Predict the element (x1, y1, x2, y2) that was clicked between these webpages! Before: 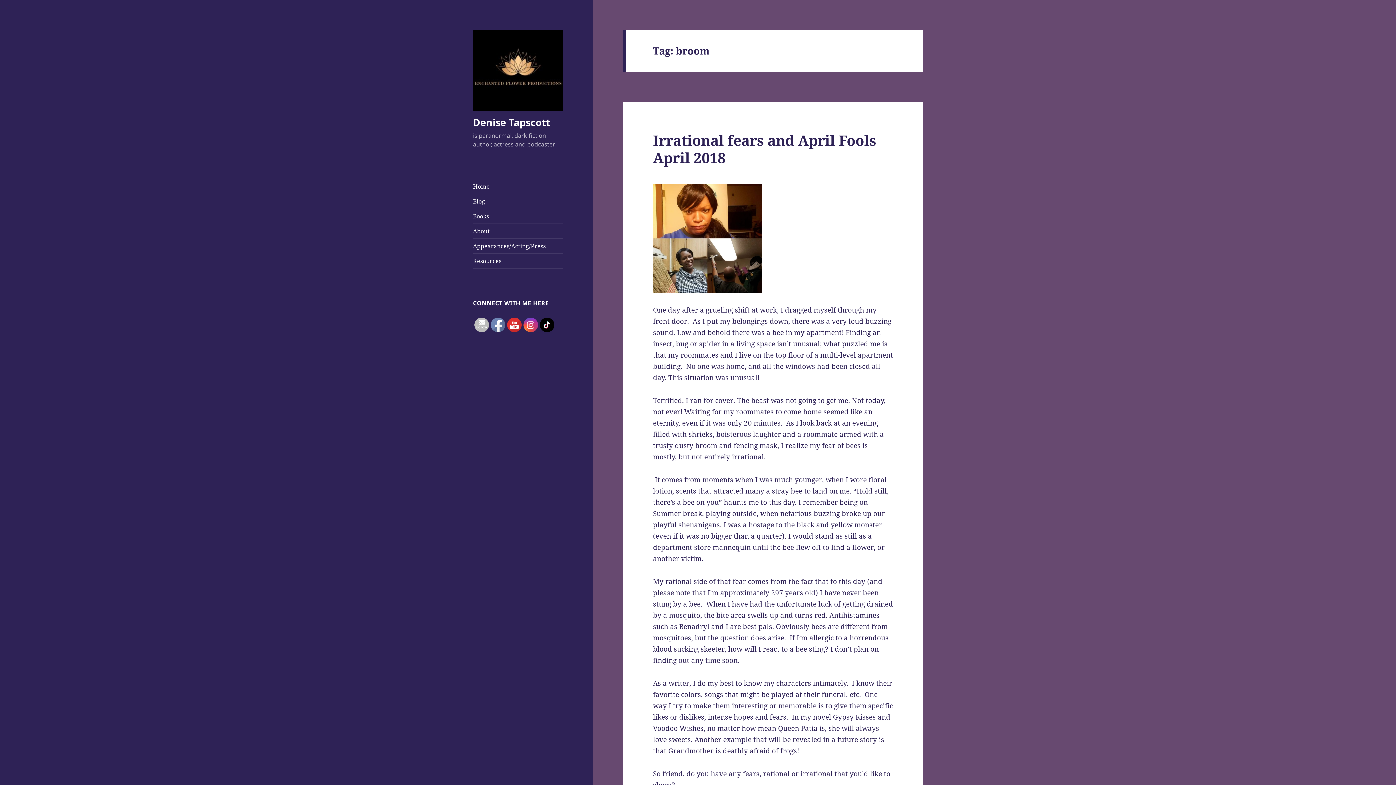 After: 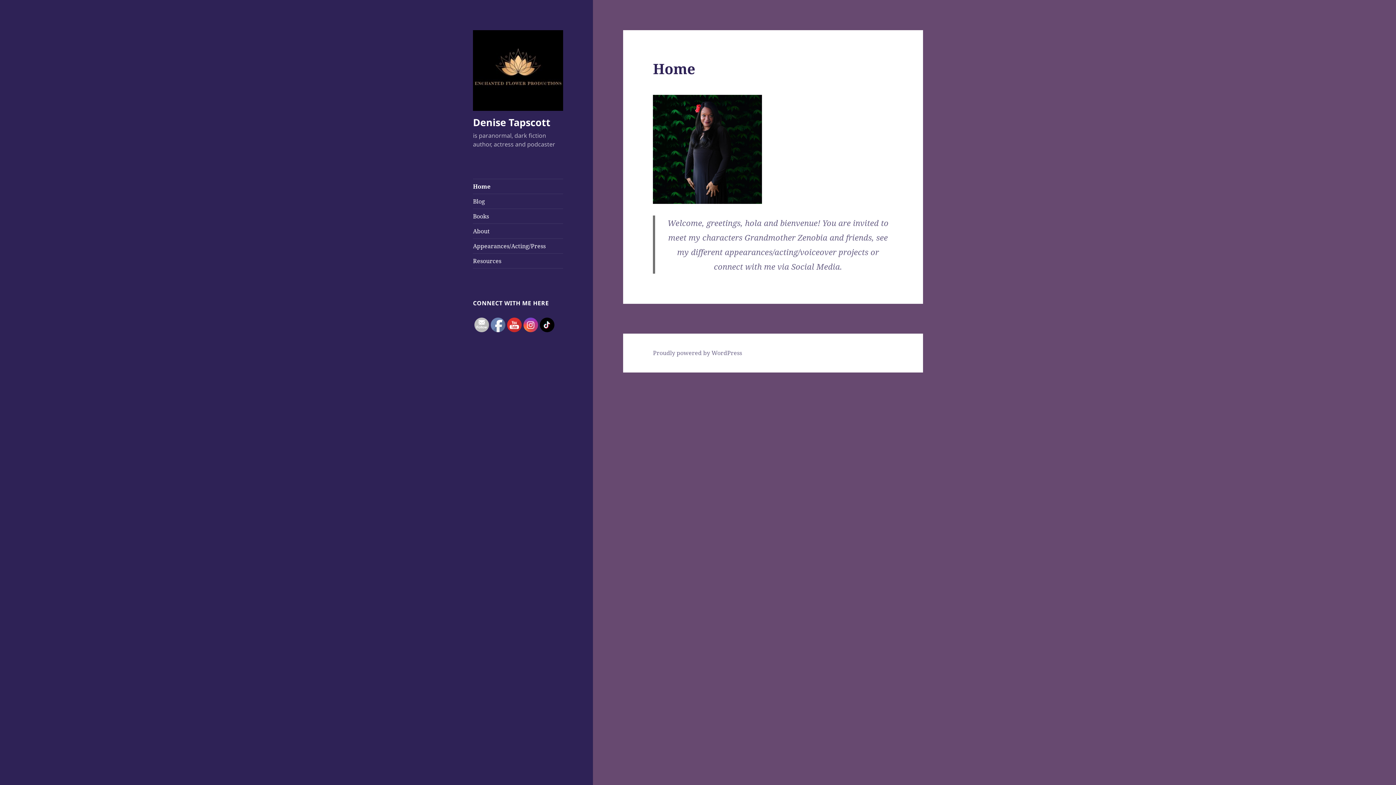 Action: bbox: (473, 179, 563, 193) label: Home